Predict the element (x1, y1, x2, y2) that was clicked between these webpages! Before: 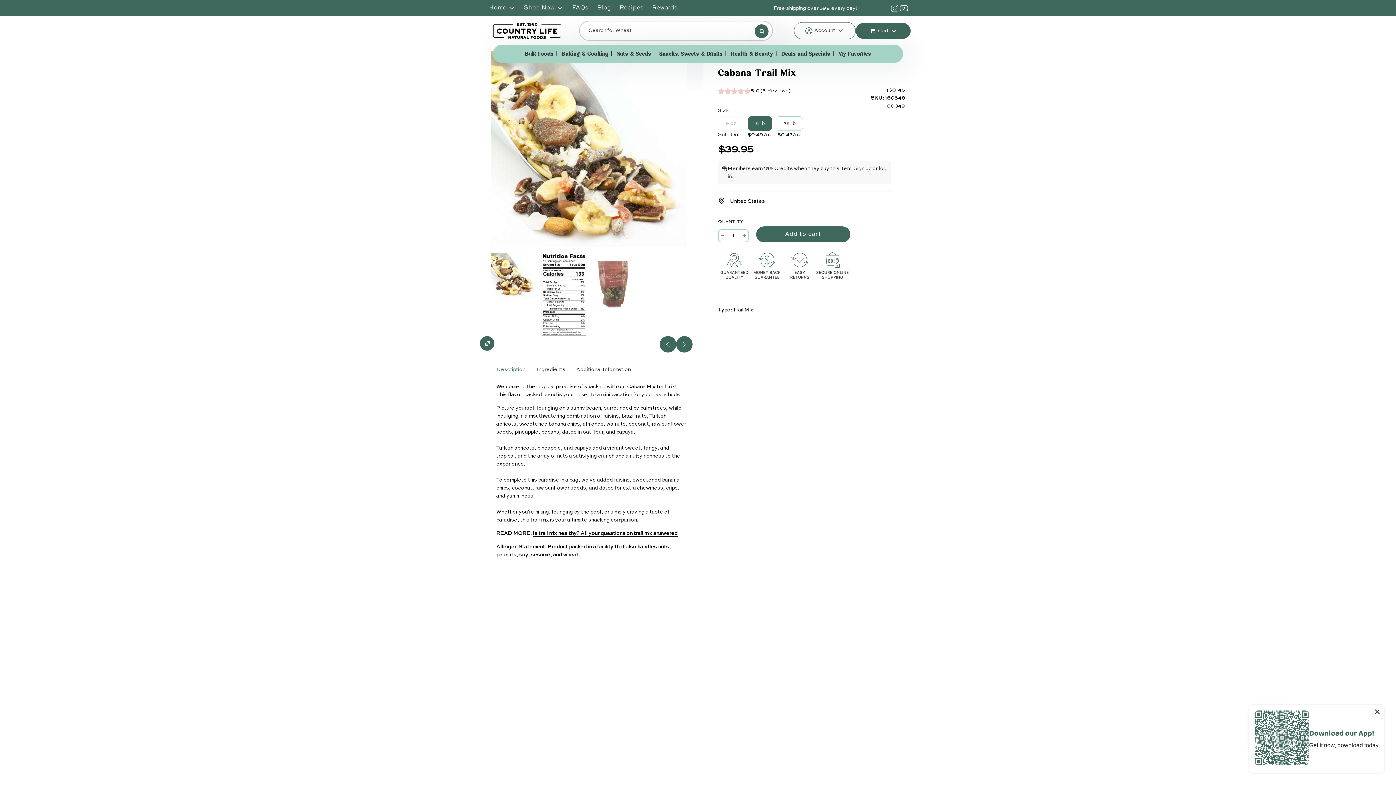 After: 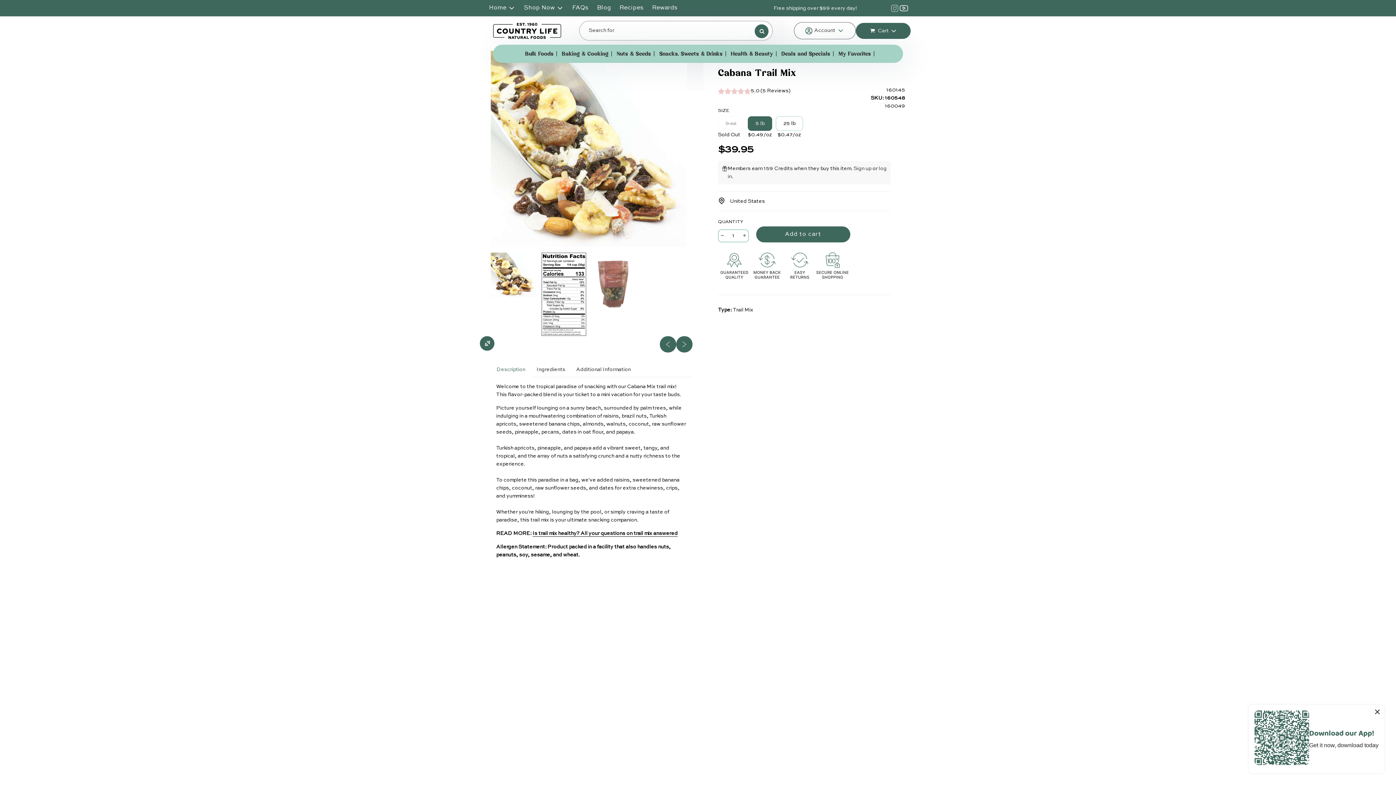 Action: bbox: (890, 4, 899, 12)